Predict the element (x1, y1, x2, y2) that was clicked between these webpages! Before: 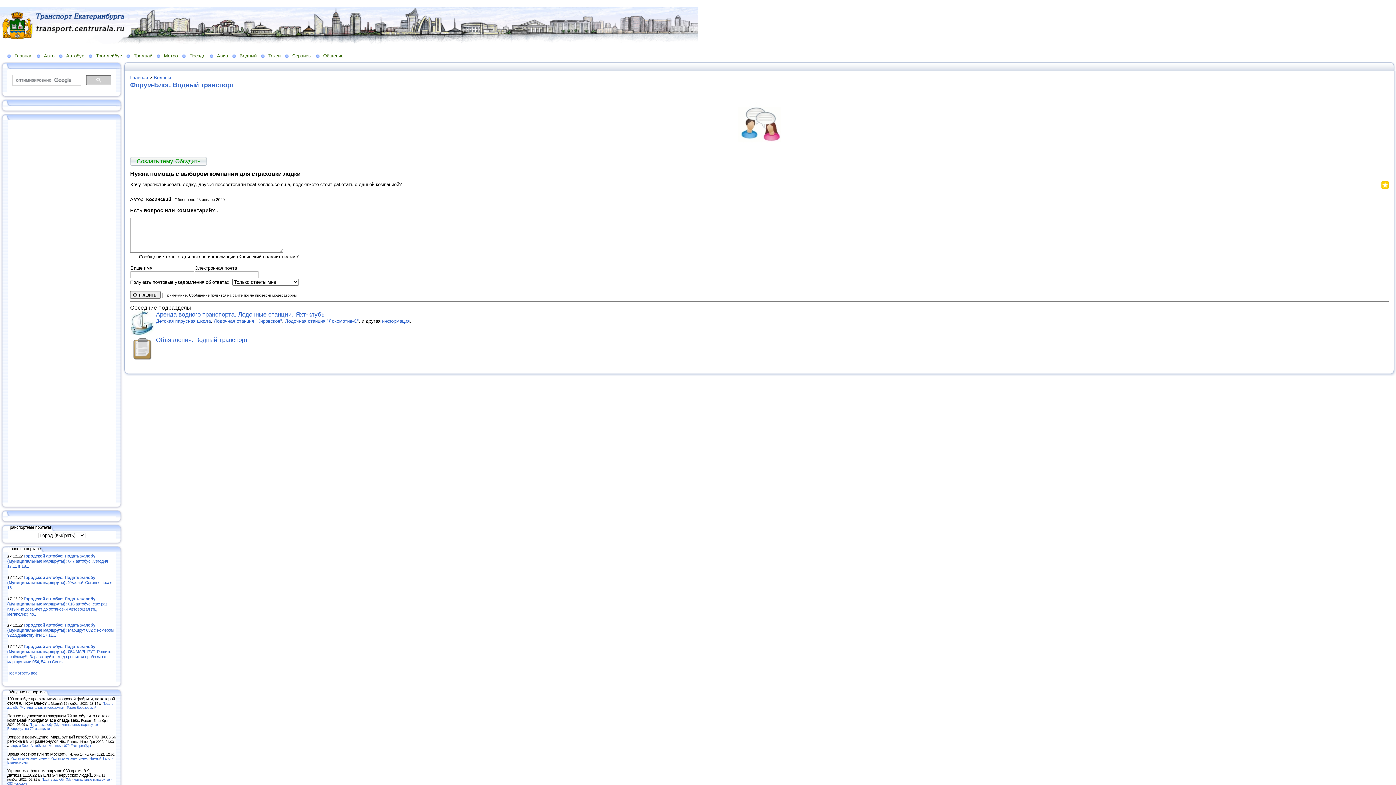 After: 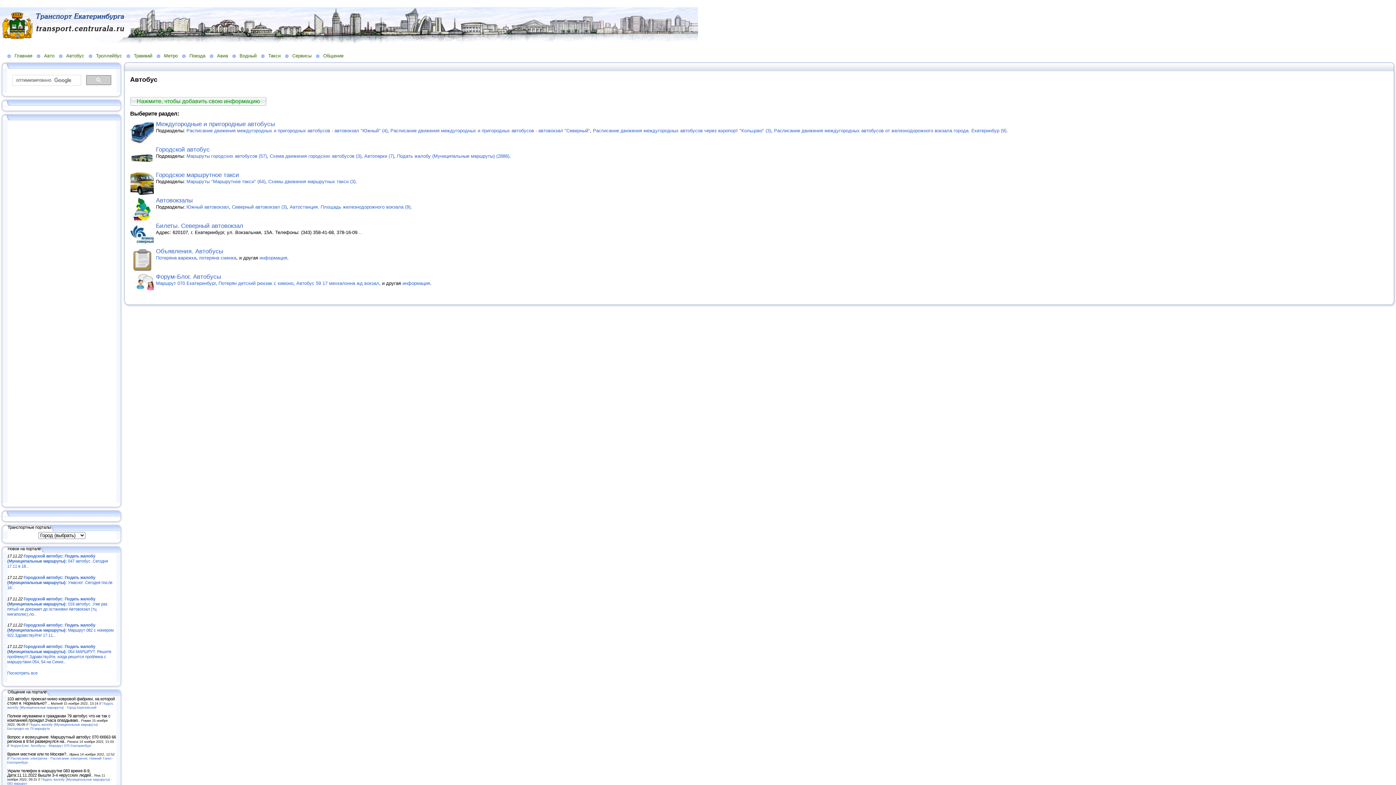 Action: bbox: (58, 52, 88, 58) label: Автобус